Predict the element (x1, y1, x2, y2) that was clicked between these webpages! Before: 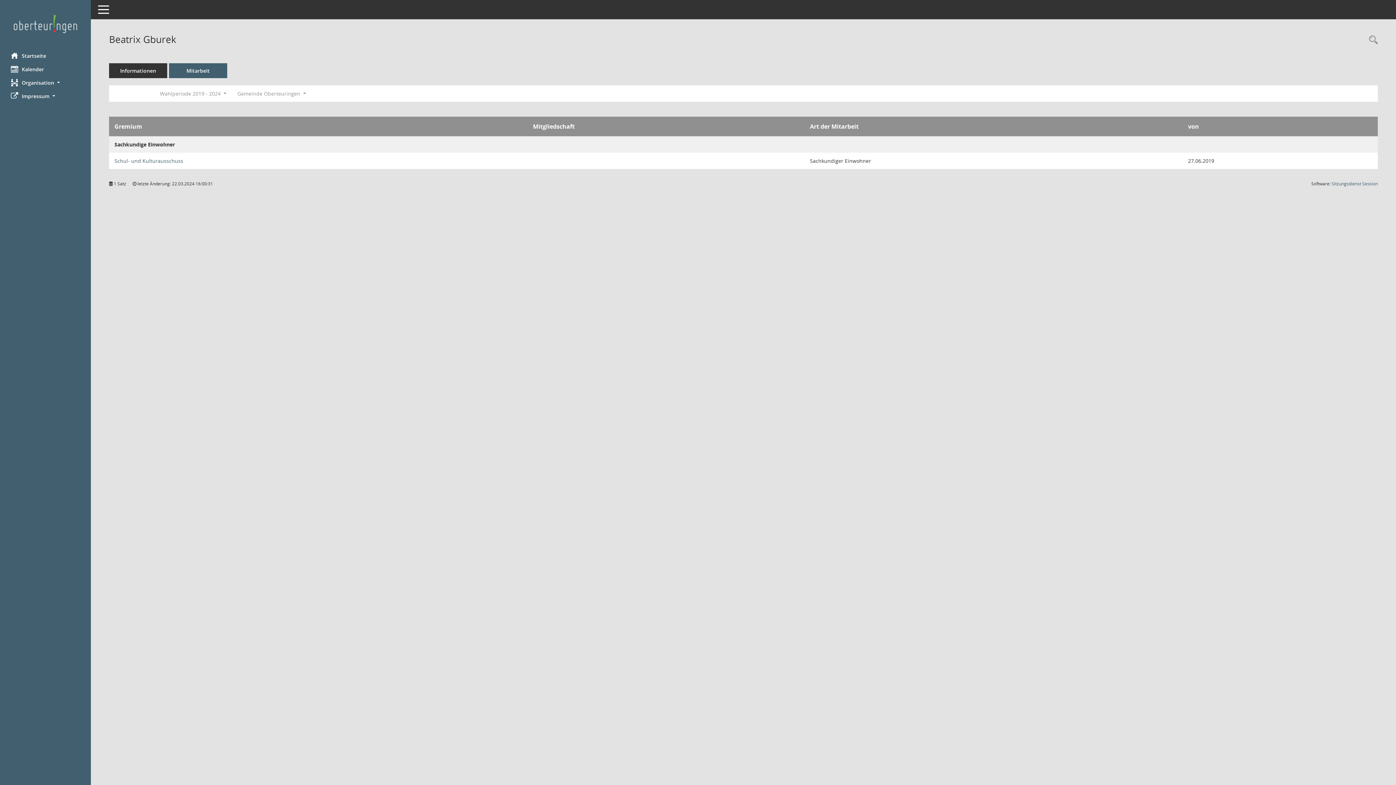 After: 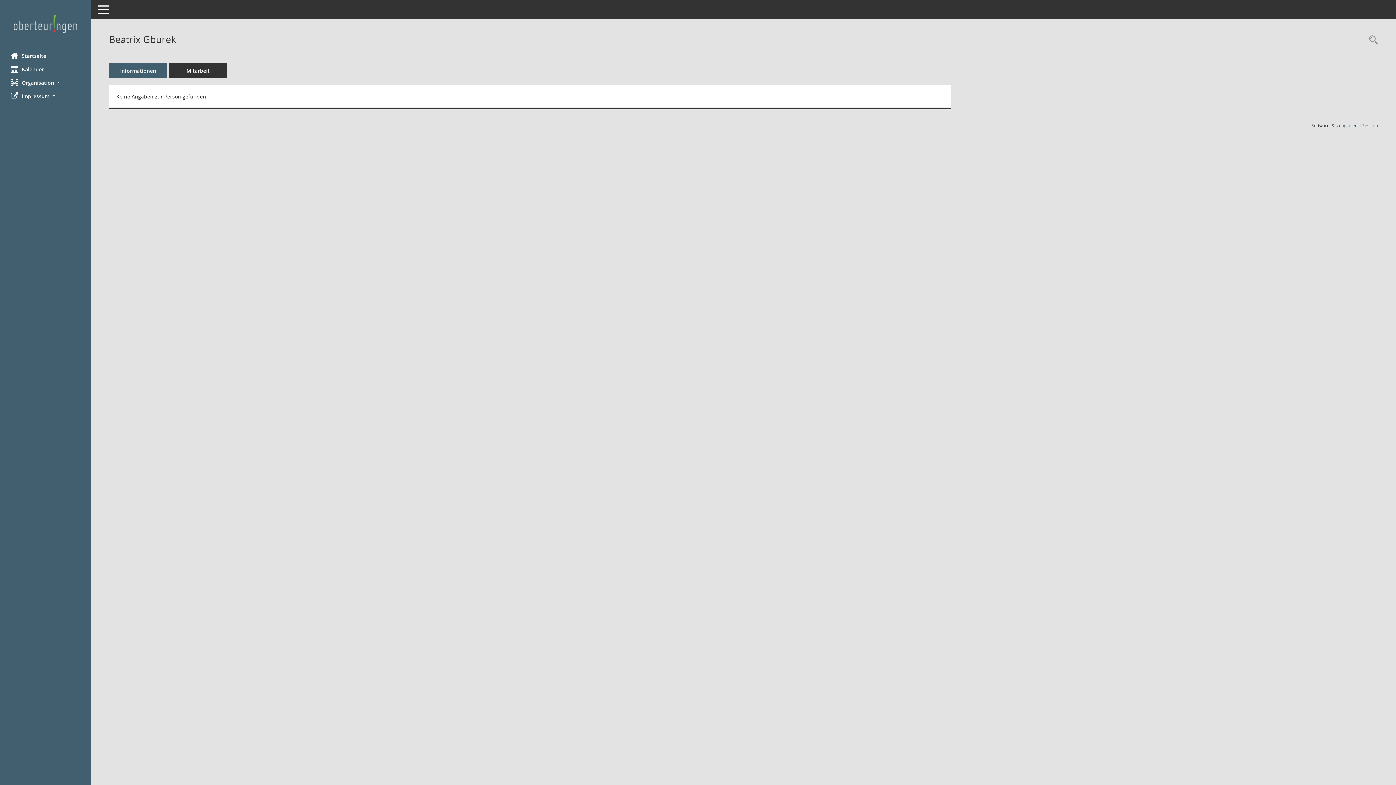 Action: bbox: (109, 63, 167, 78) label: Informationen